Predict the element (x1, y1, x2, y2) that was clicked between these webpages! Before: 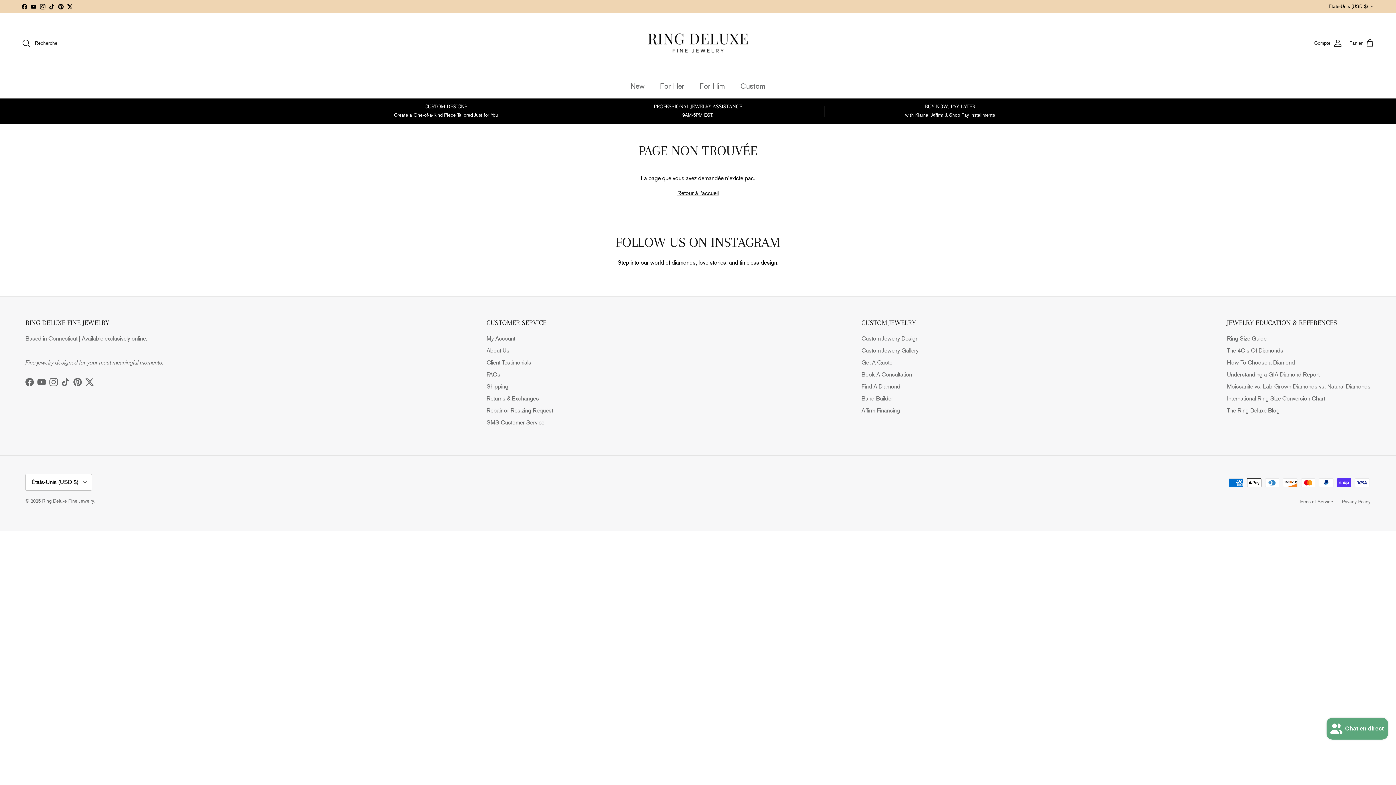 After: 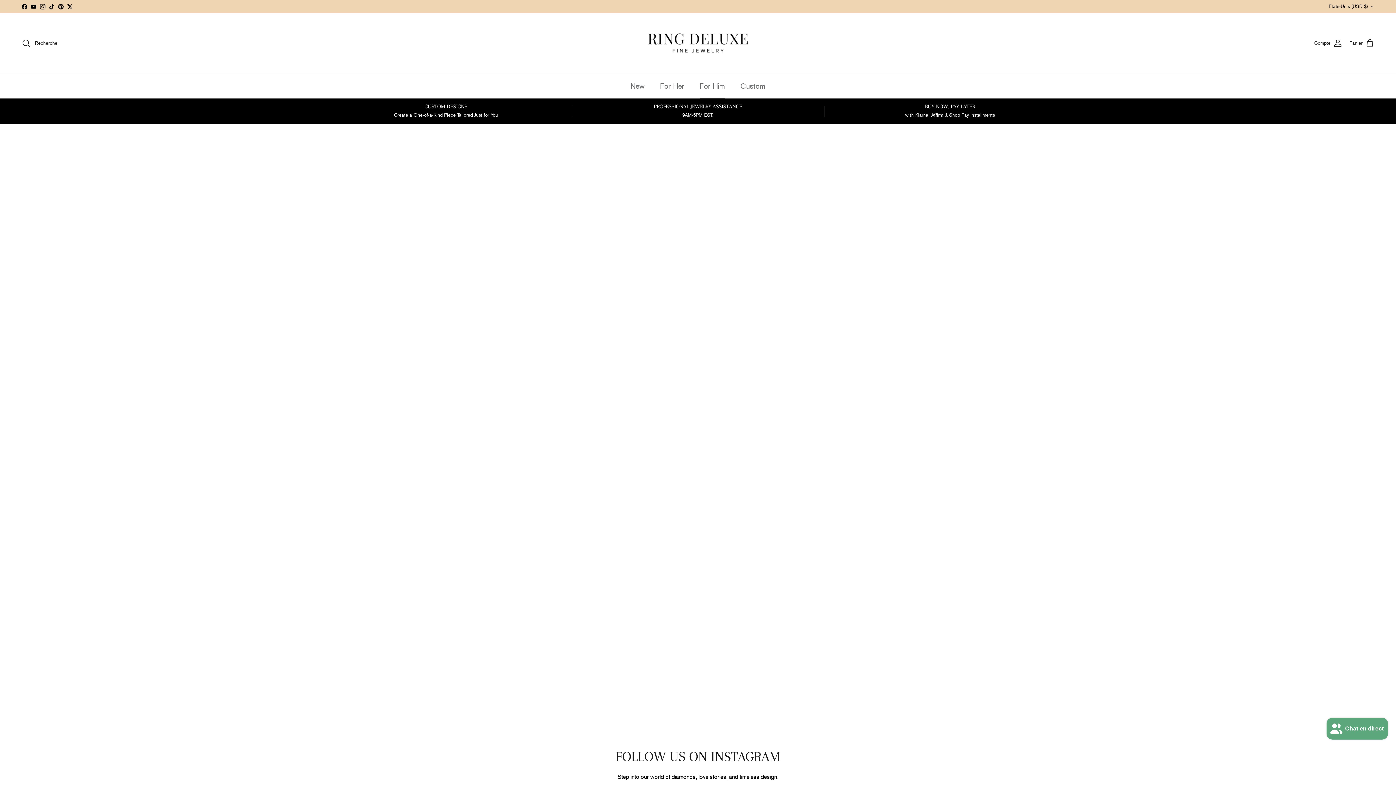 Action: bbox: (693, 74, 731, 98) label: For Him